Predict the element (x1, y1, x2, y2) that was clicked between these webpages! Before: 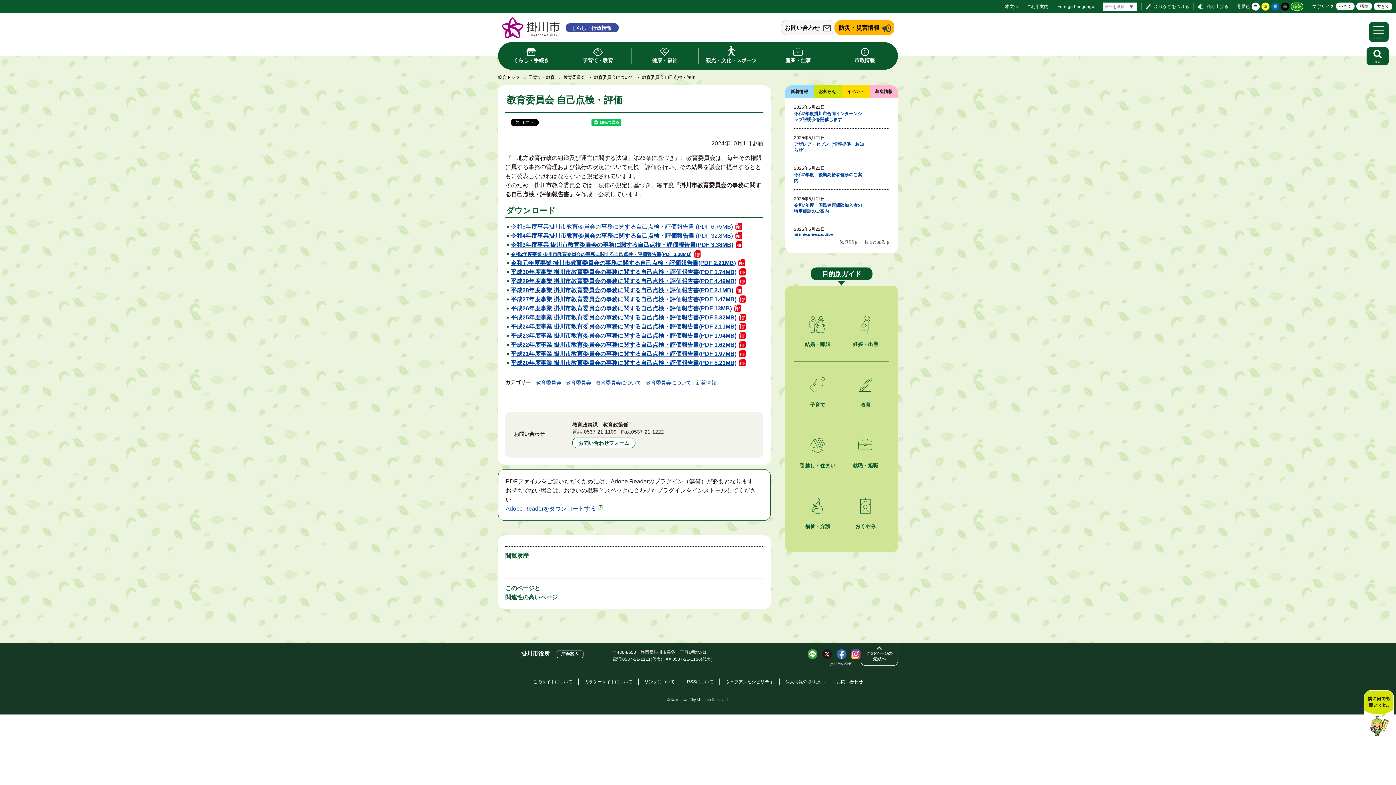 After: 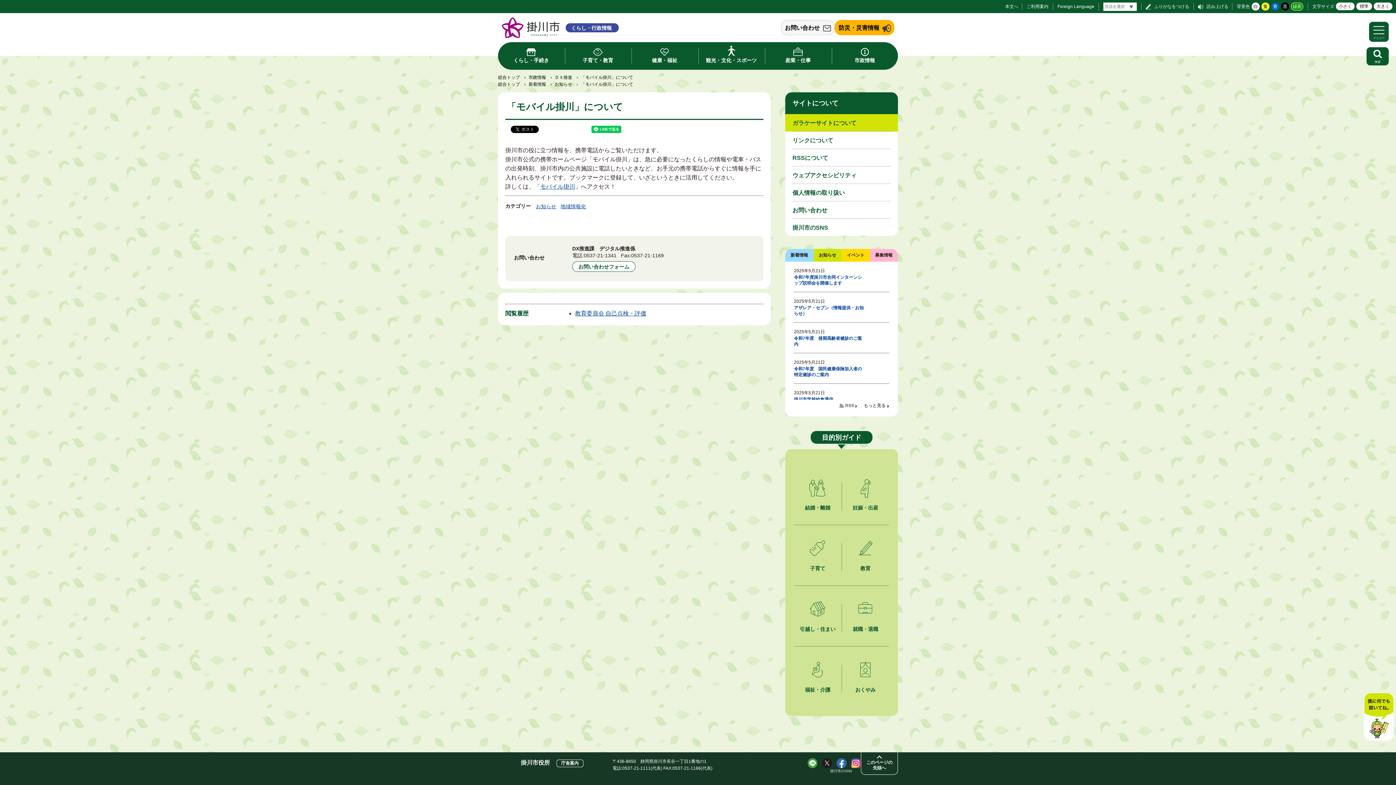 Action: bbox: (584, 679, 638, 685) label: ガラケーサイトについて